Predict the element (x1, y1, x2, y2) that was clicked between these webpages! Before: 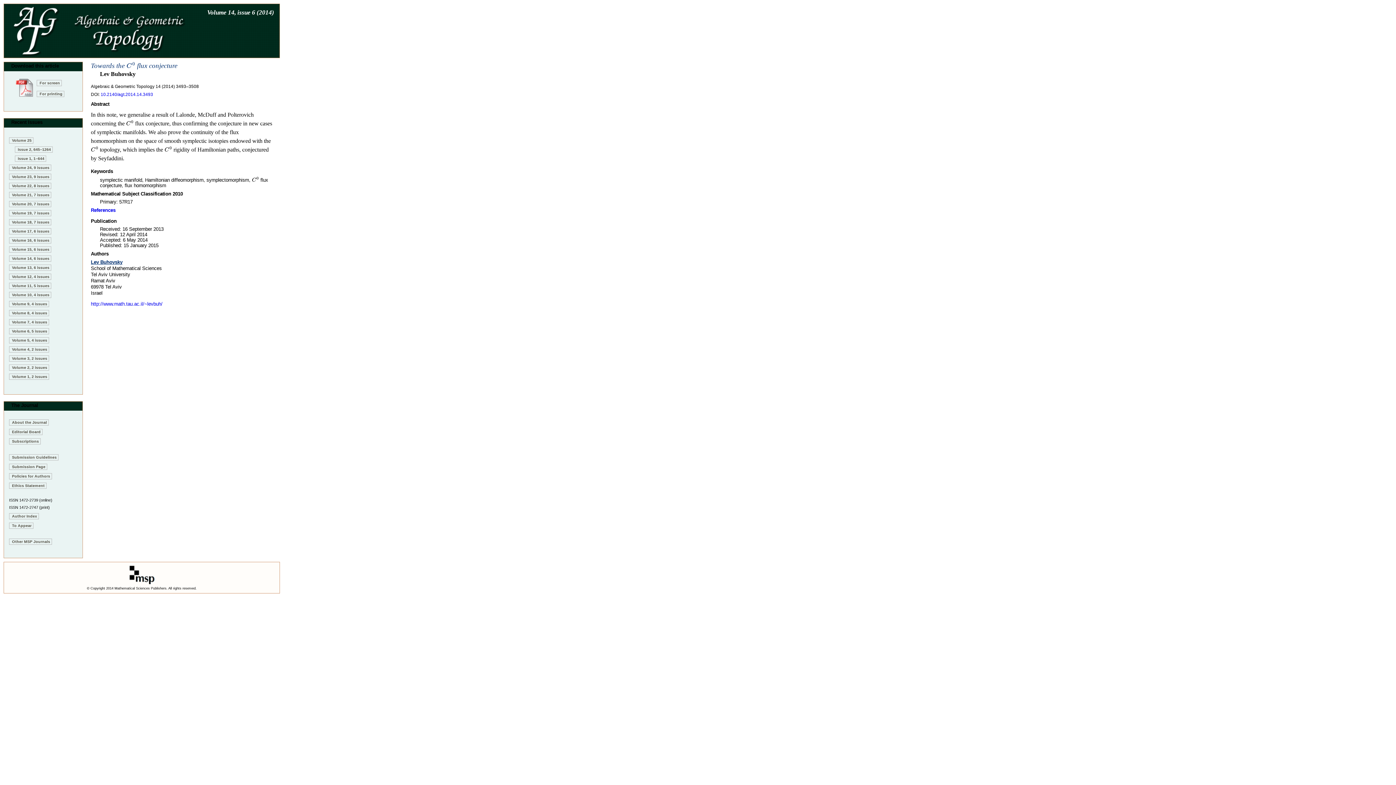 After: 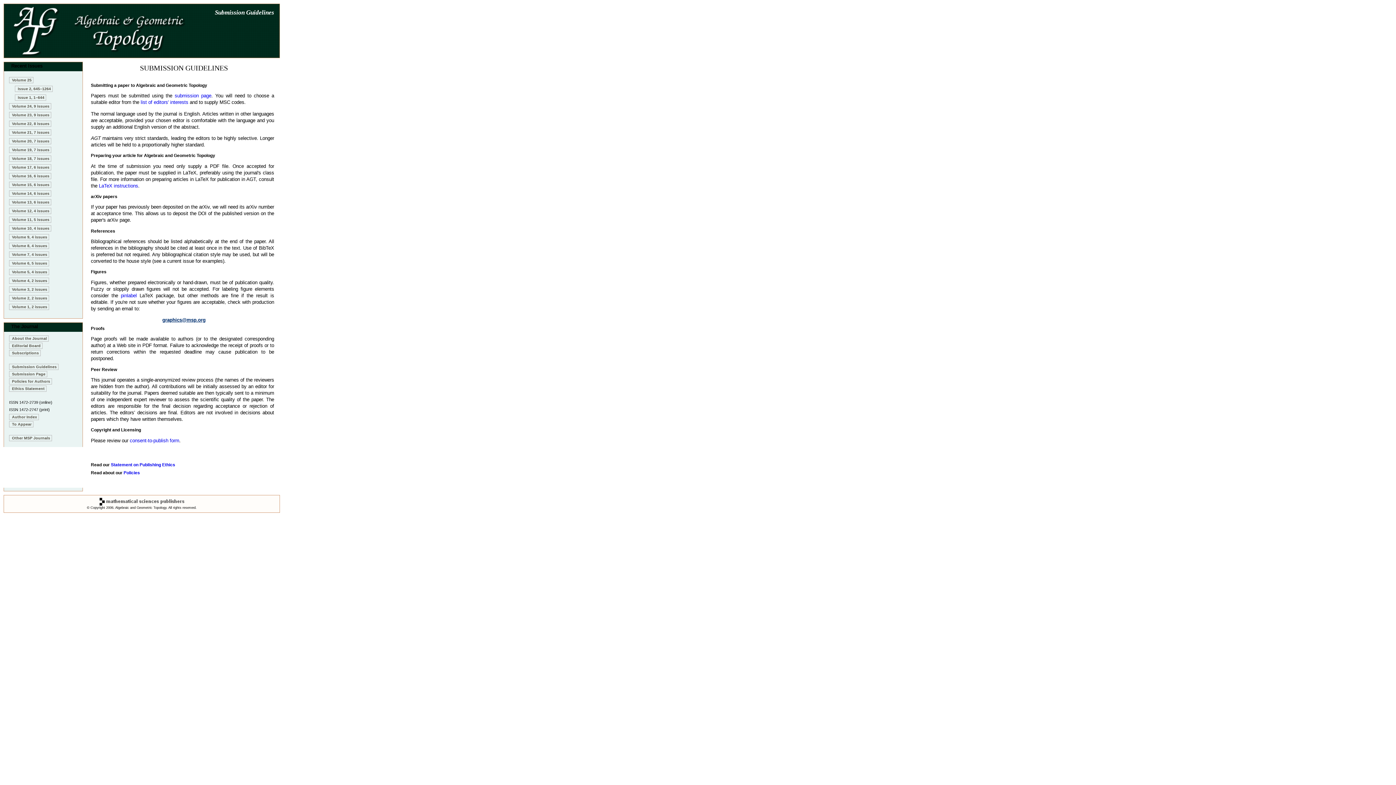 Action: bbox: (9, 454, 58, 460) label: Submission Guidelines